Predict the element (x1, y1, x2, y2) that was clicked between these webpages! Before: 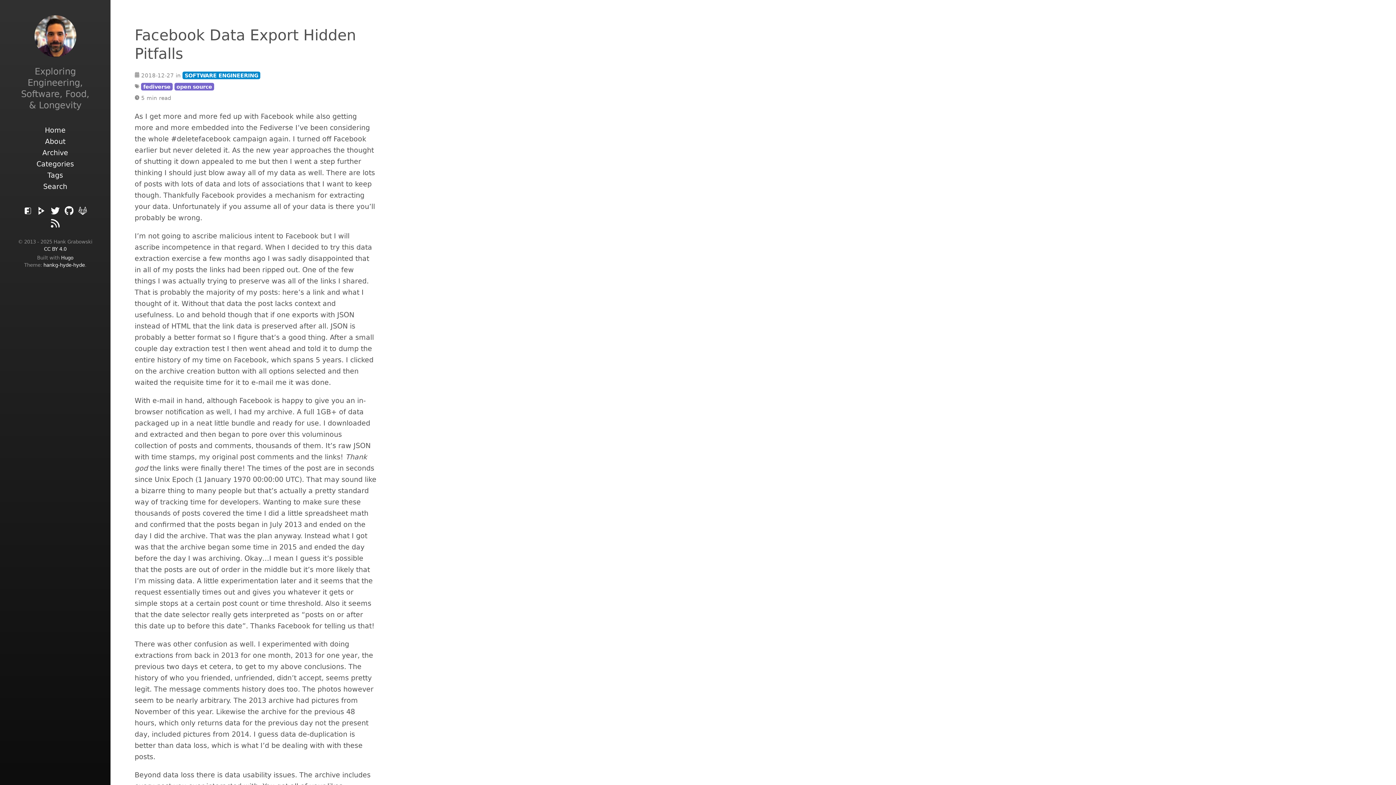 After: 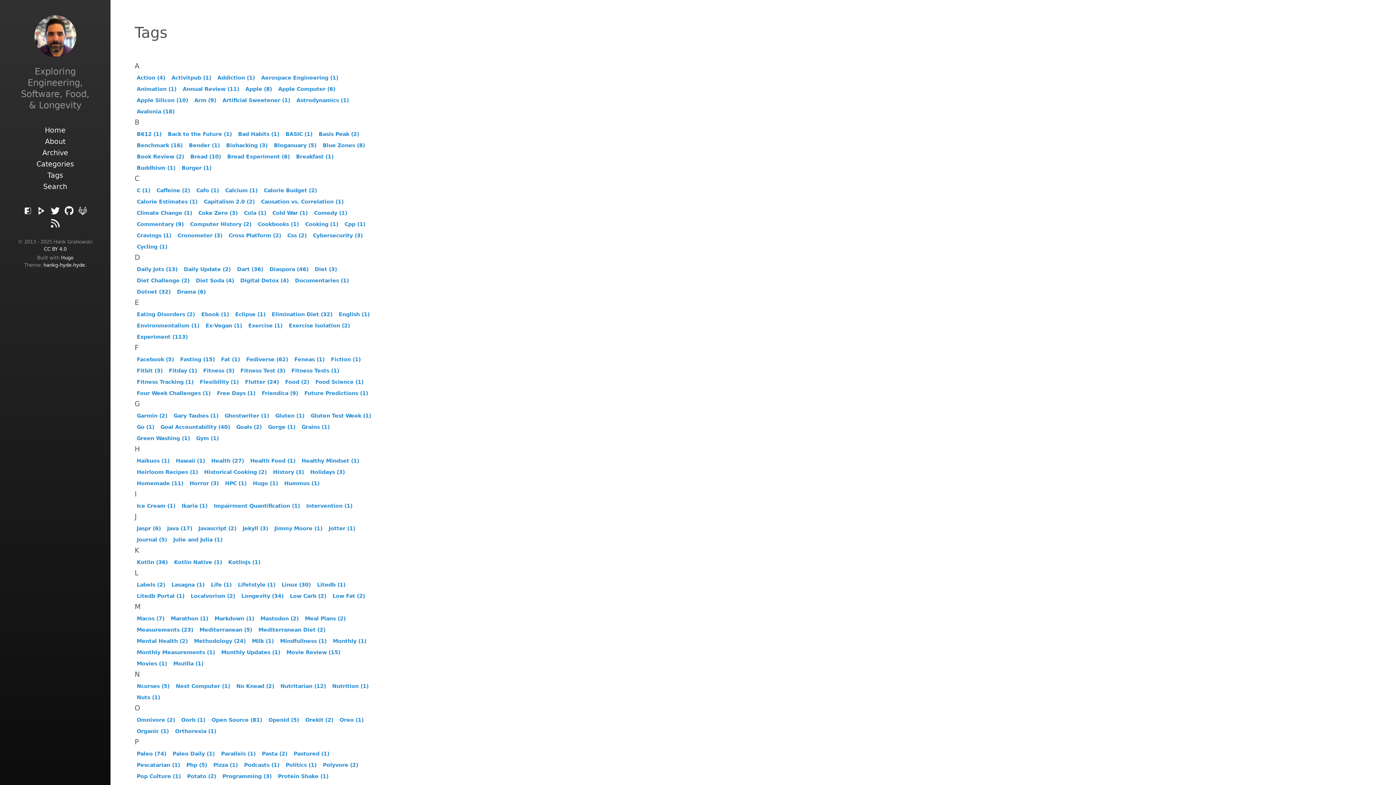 Action: bbox: (47, 171, 63, 179) label: Tags